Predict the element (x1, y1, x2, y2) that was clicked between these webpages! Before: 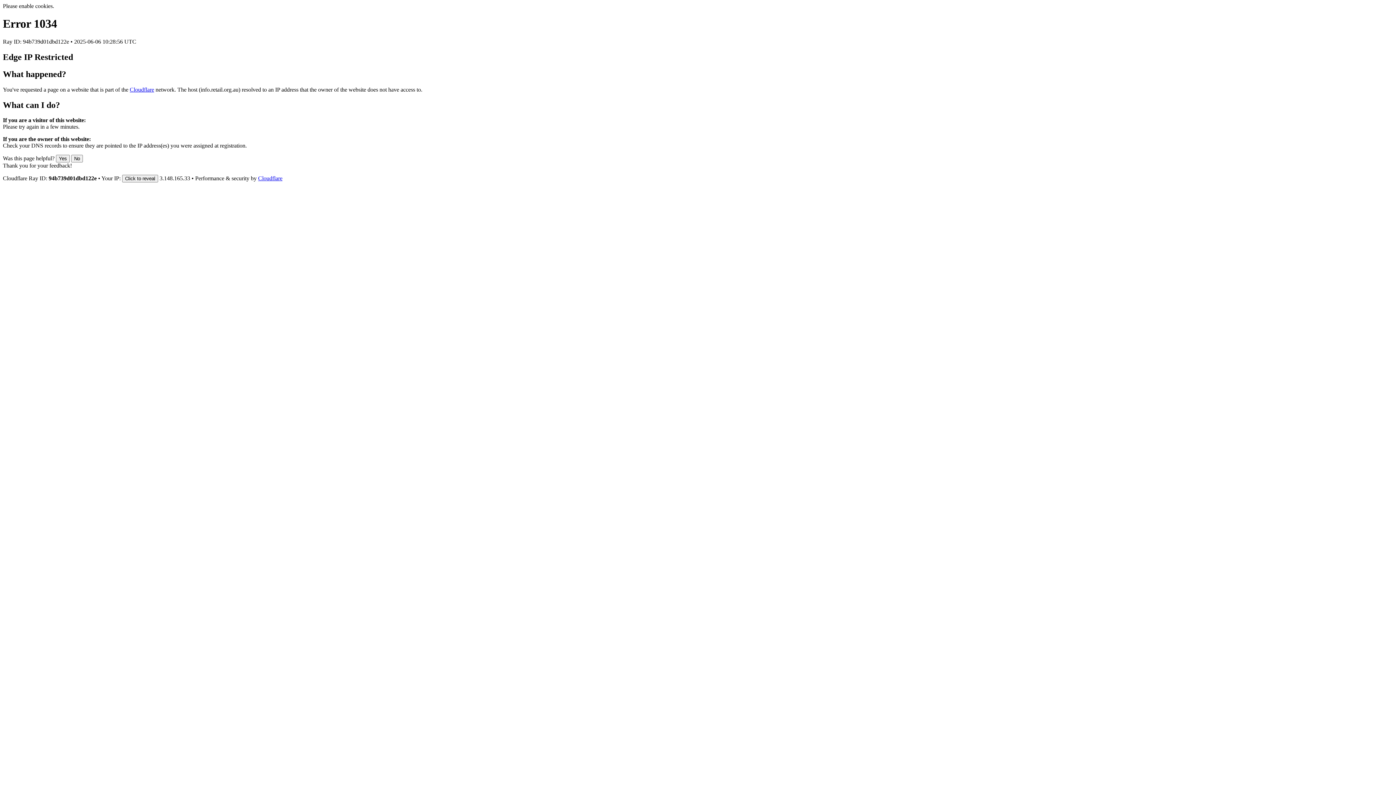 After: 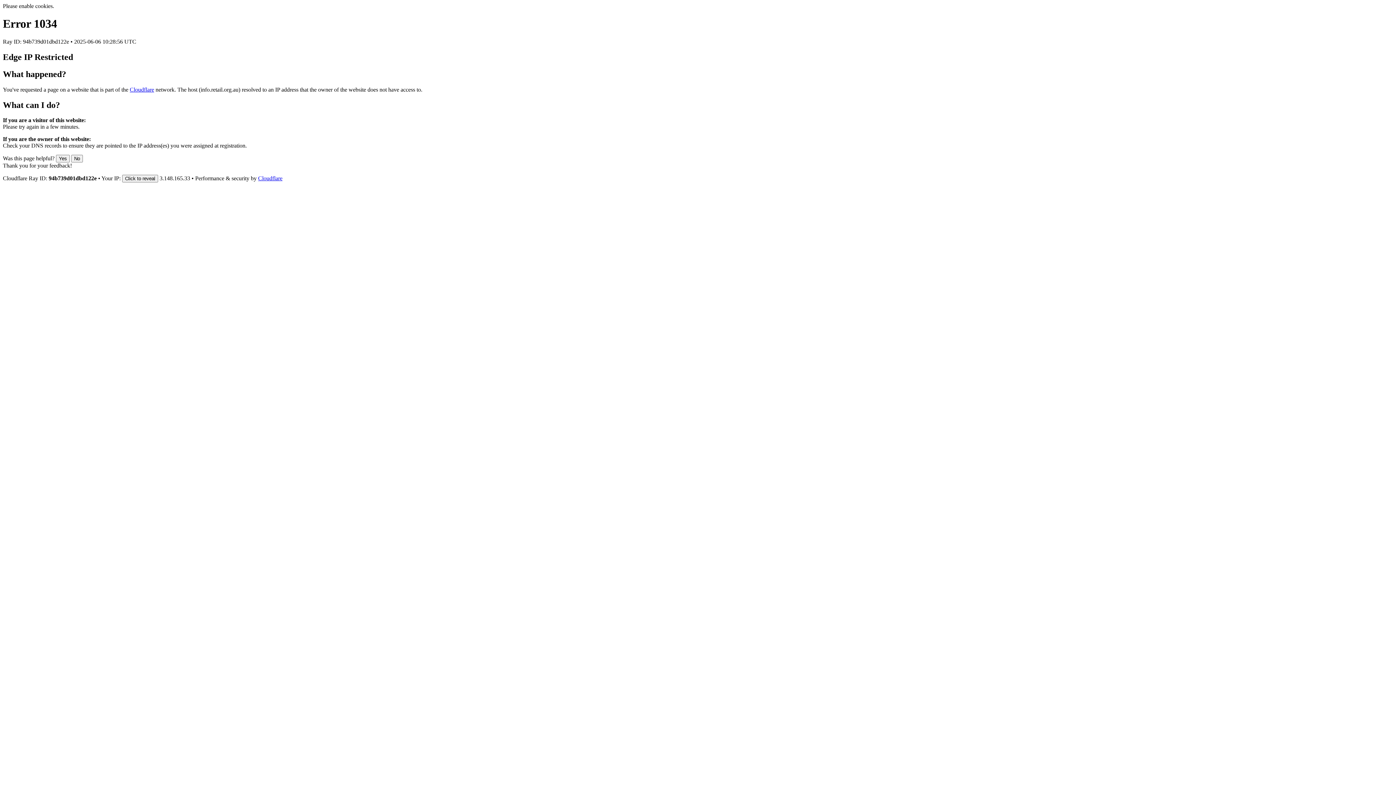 Action: bbox: (129, 86, 154, 92) label: Cloudflare